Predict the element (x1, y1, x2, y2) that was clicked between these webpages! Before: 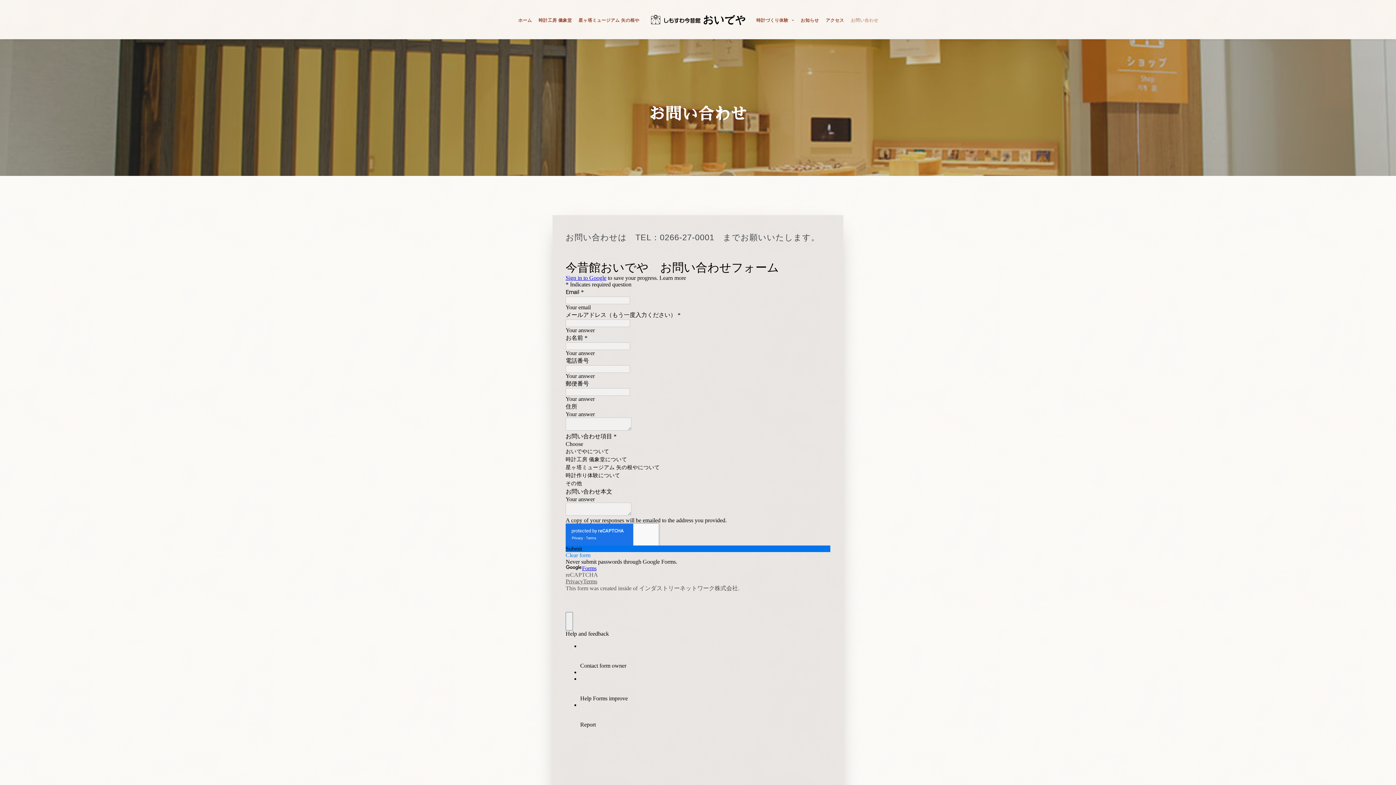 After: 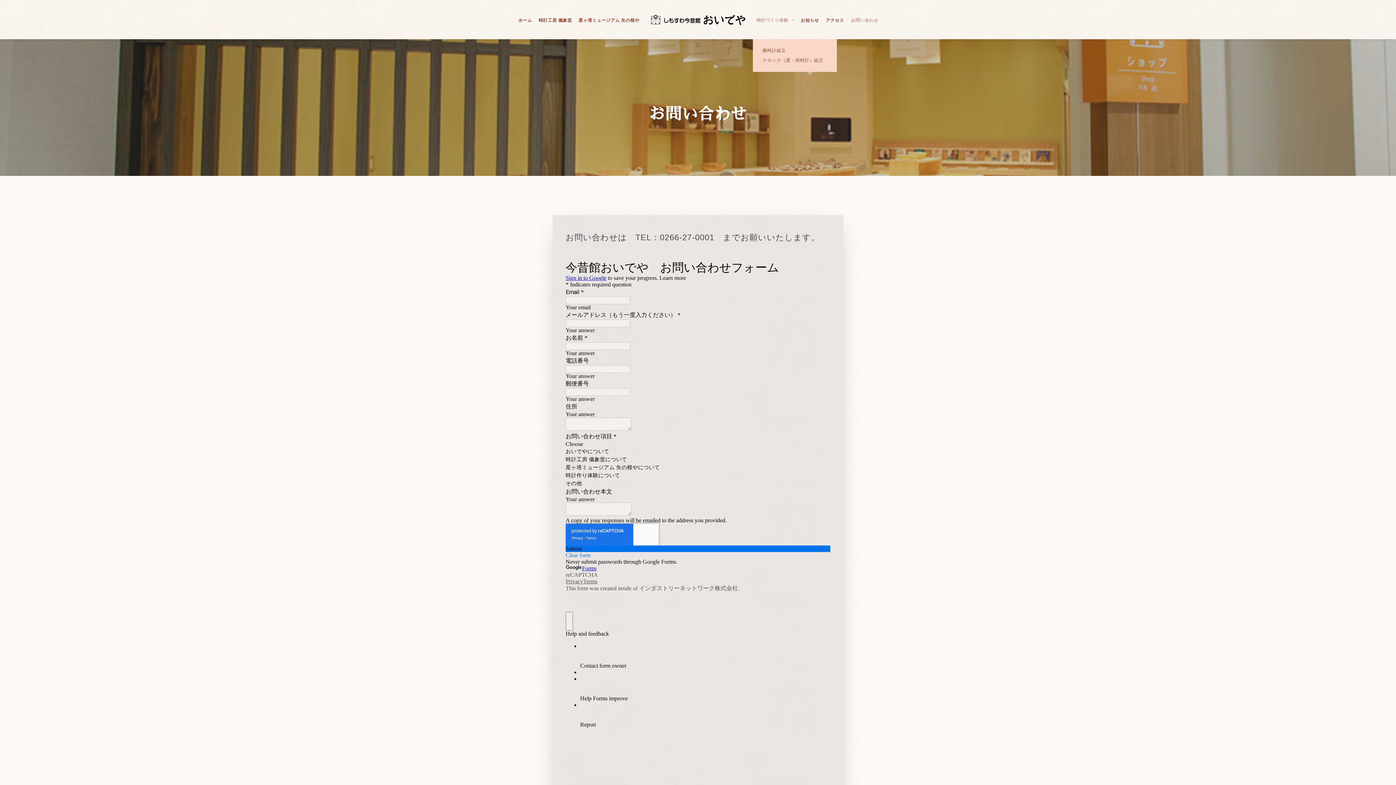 Action: bbox: (753, 0, 797, 38) label: 時計づくり体験